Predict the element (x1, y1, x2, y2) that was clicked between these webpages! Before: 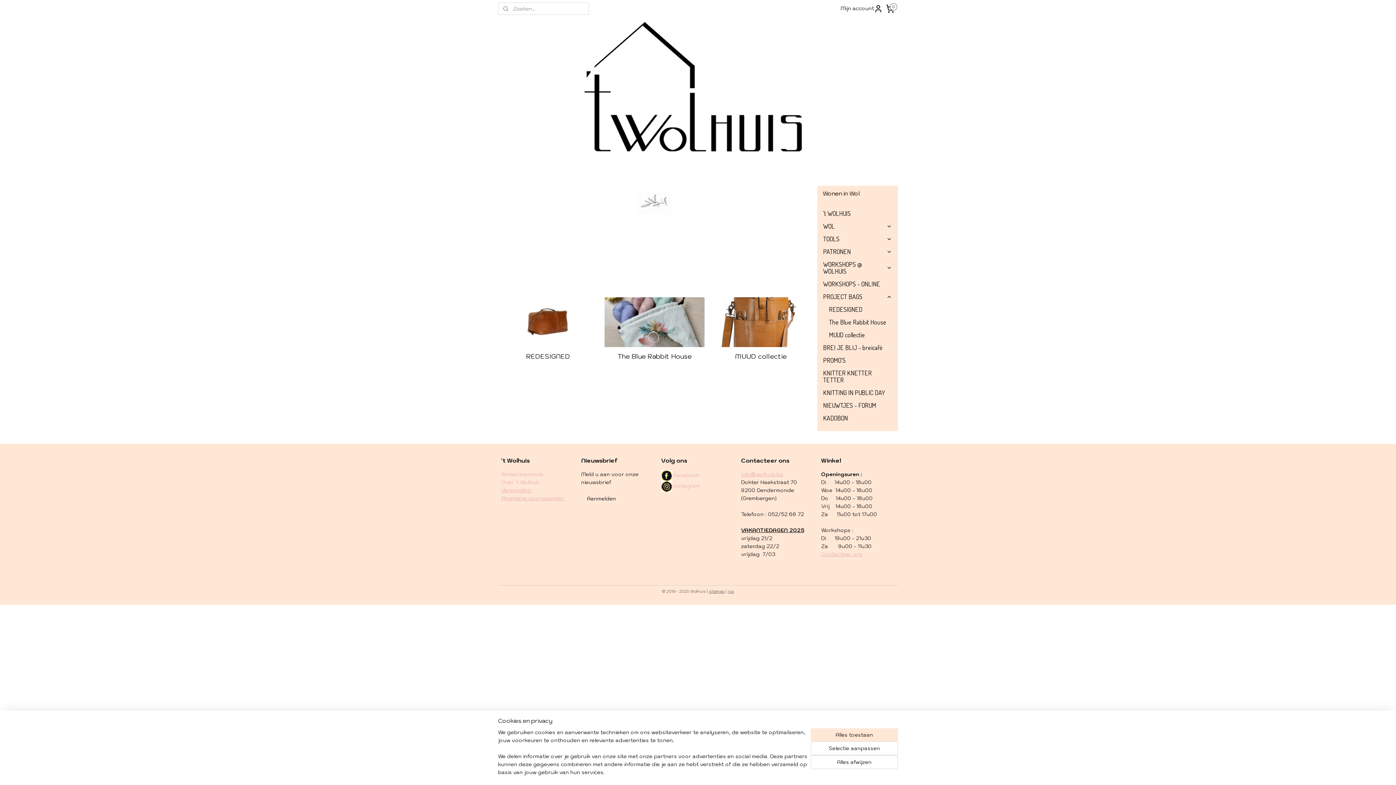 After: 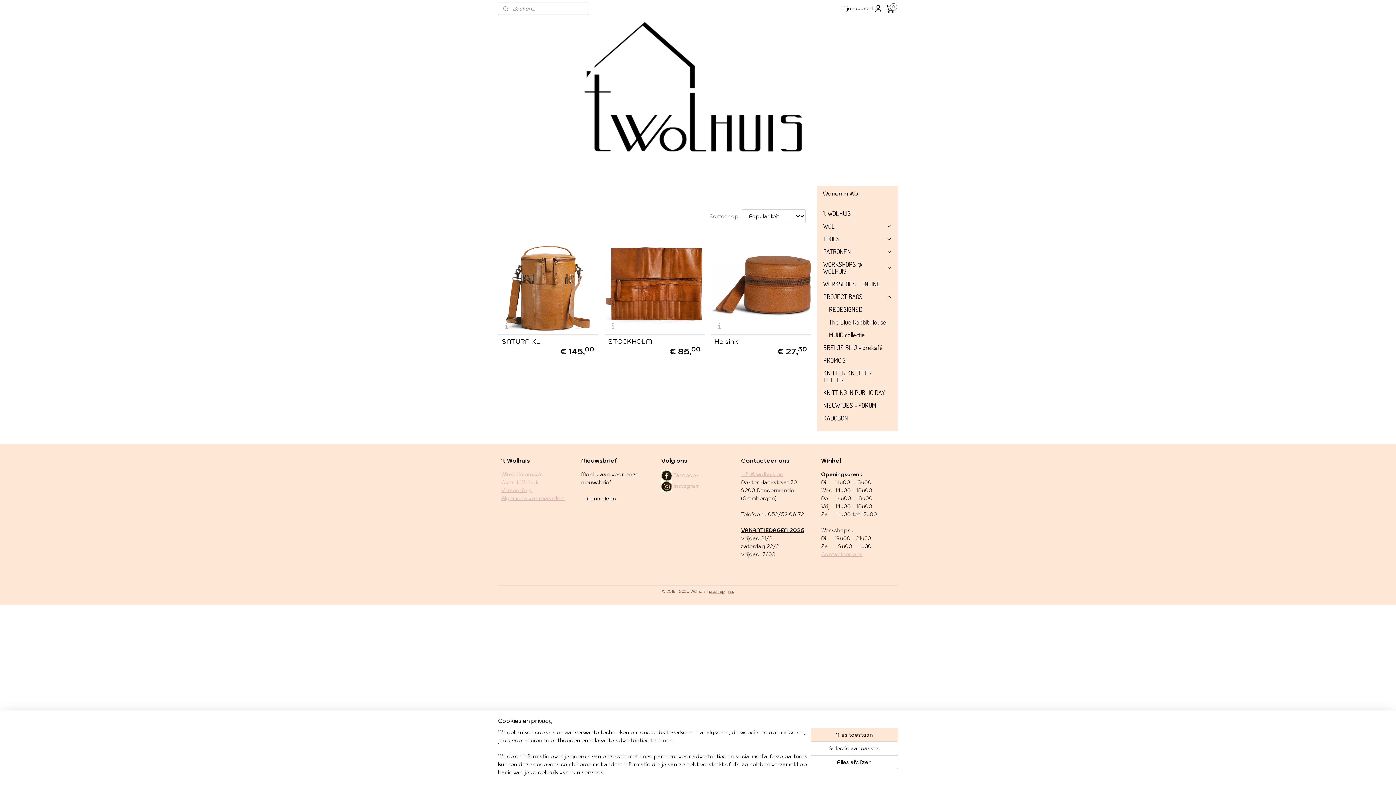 Action: label: MUUD collectie bbox: (711, 347, 811, 366)